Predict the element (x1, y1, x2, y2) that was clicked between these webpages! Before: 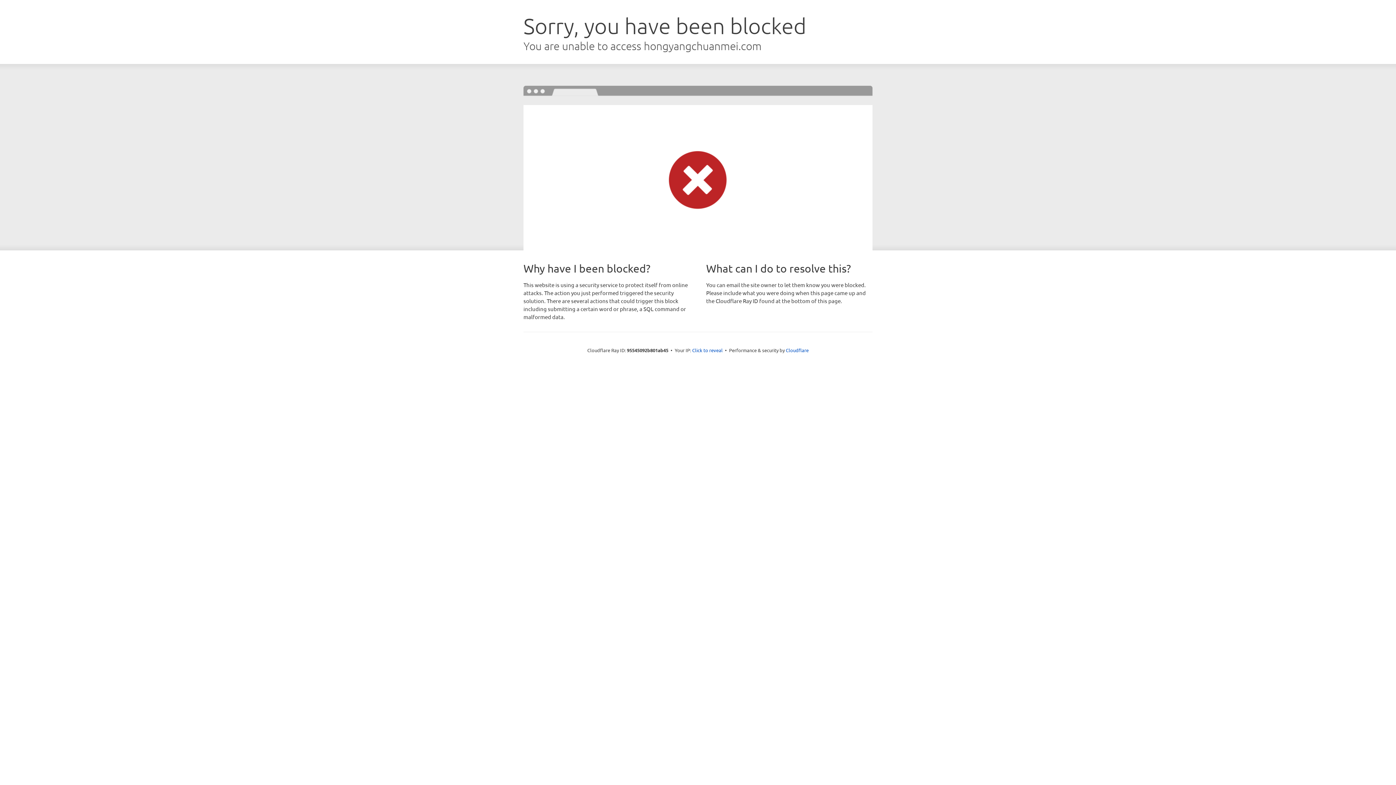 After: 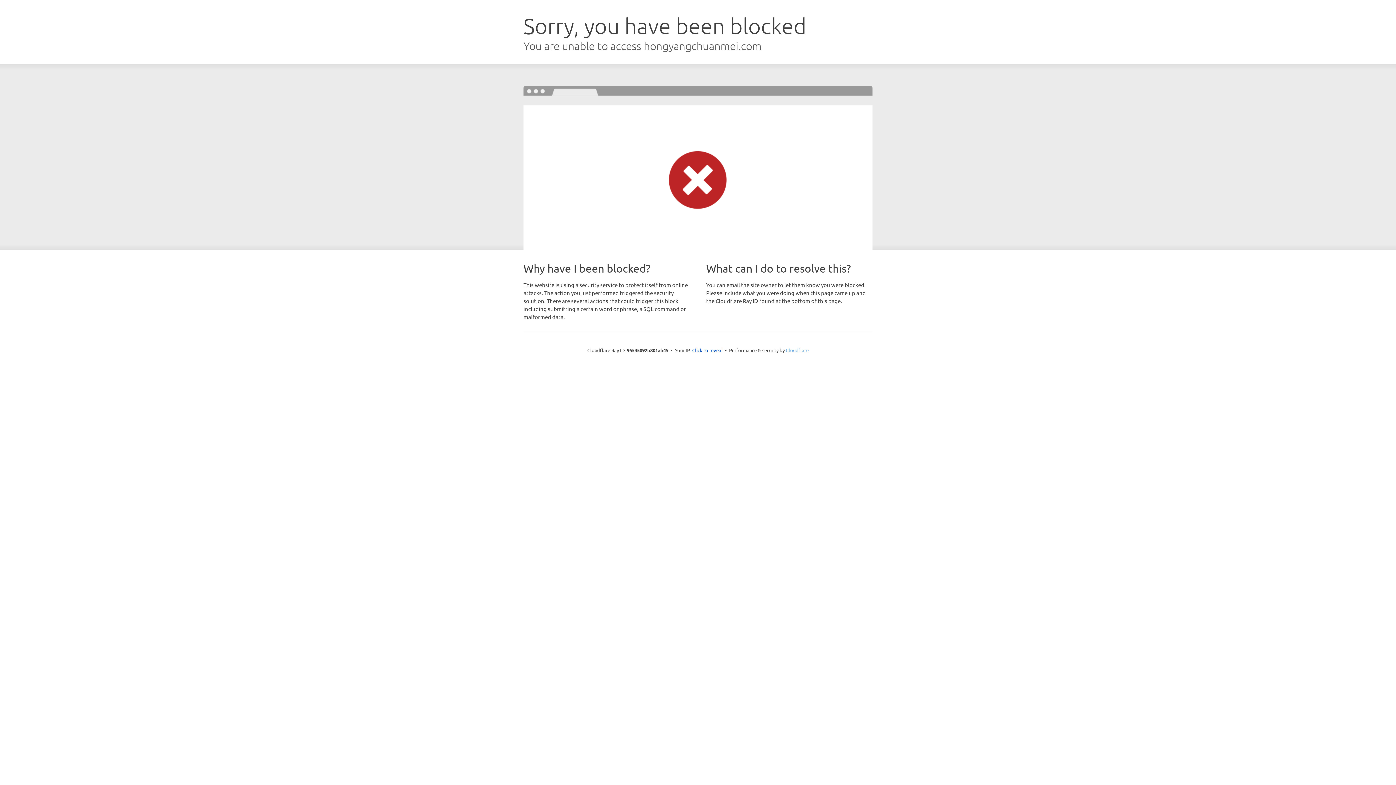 Action: bbox: (786, 347, 808, 353) label: Cloudflare